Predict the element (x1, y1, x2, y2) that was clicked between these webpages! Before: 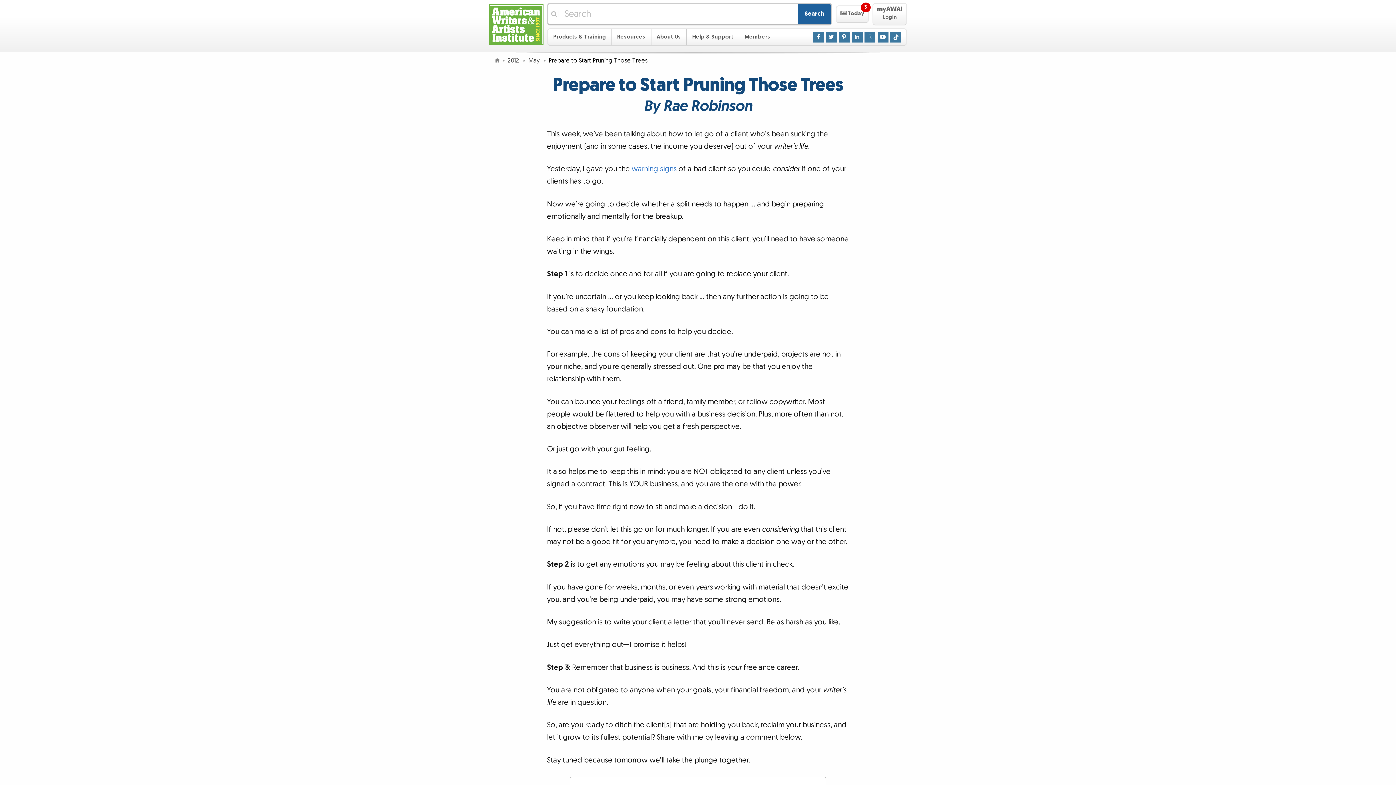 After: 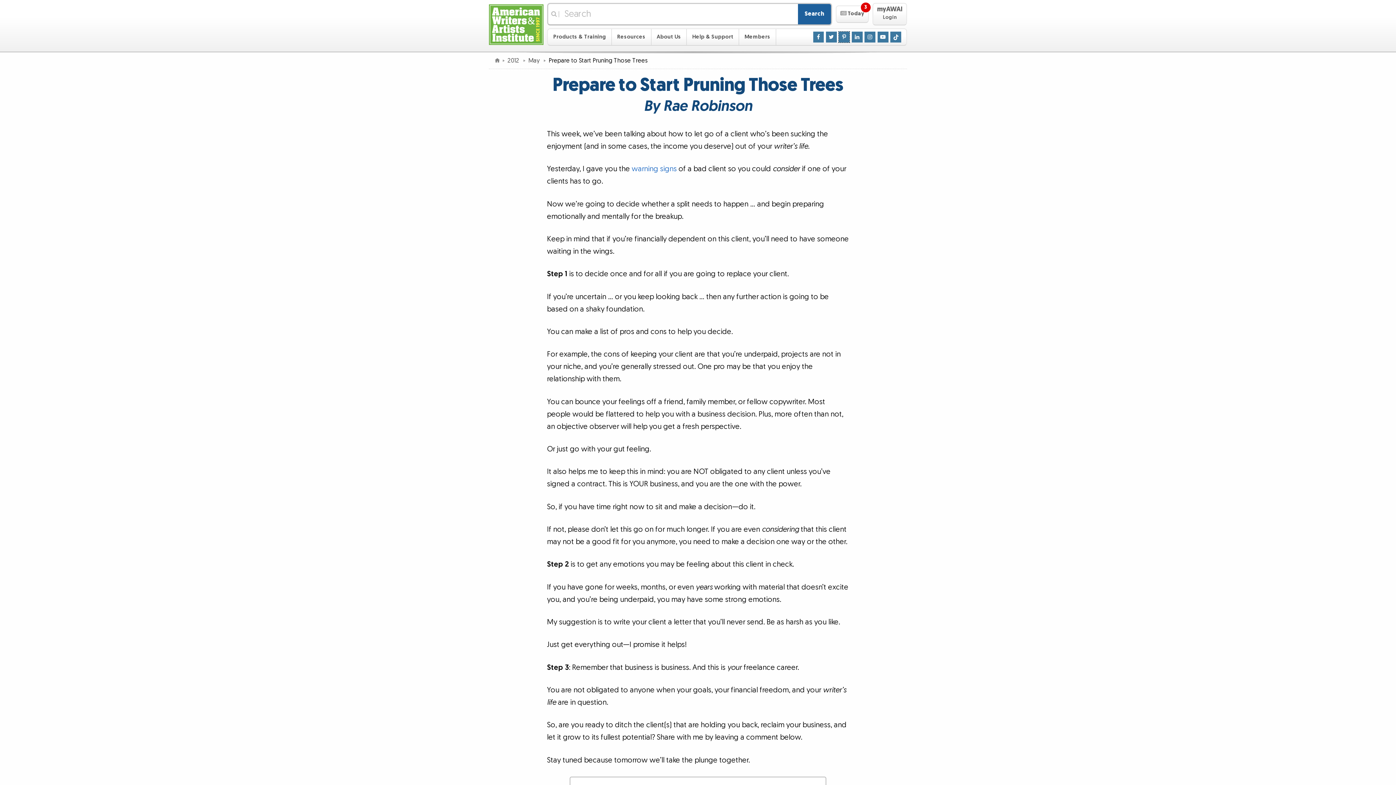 Action: label: Follow Us On Pinterest bbox: (839, 32, 849, 40)